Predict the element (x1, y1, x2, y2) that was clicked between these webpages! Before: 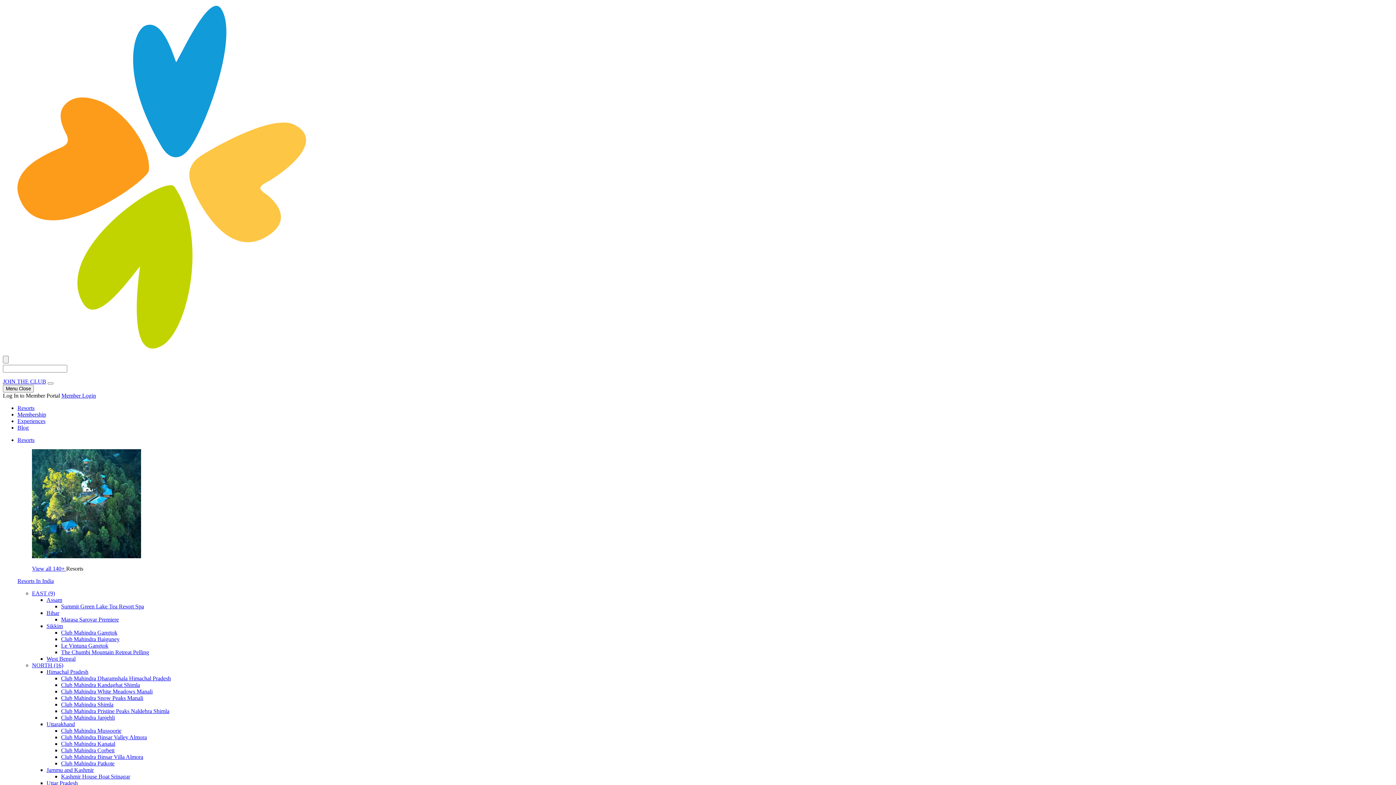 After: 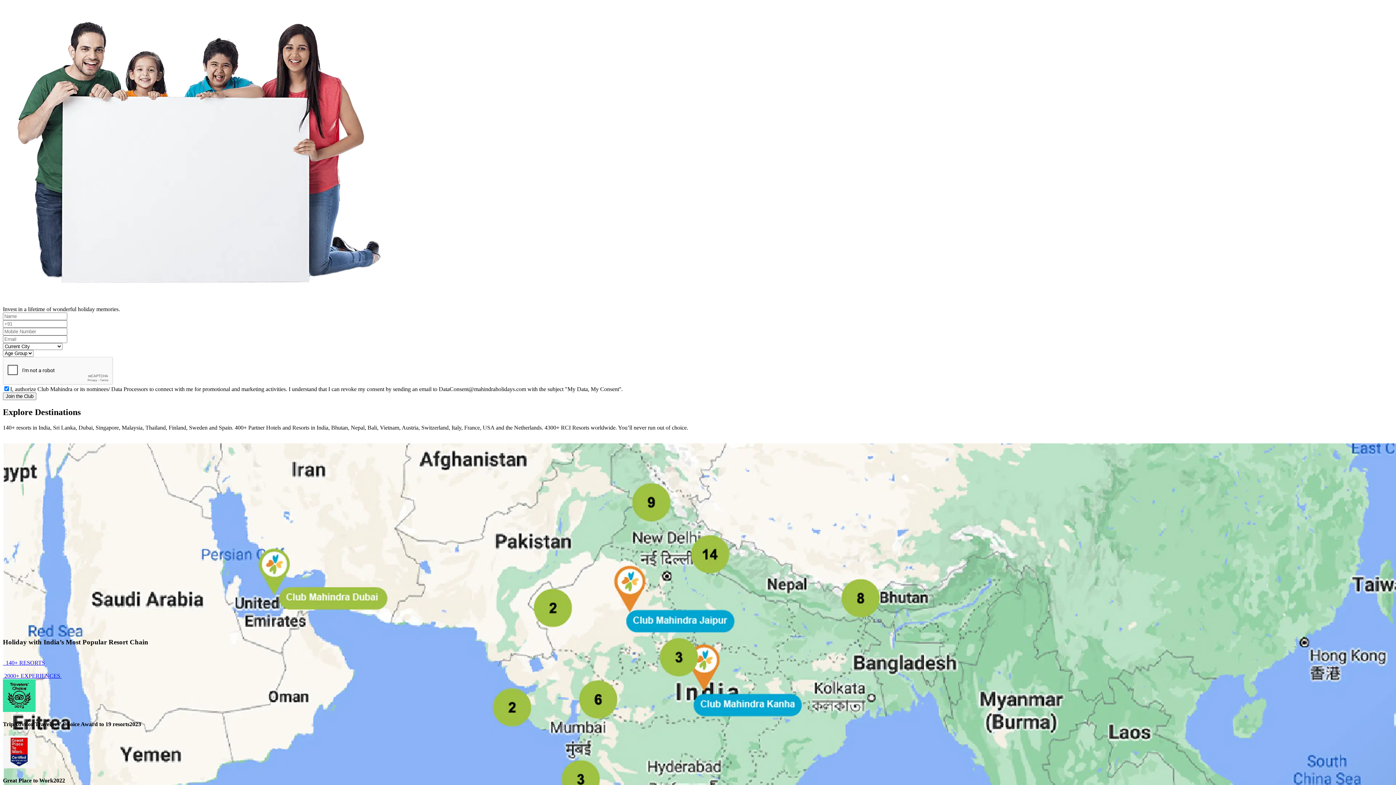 Action: label: JOIN THE CLUB bbox: (2, 378, 46, 384)